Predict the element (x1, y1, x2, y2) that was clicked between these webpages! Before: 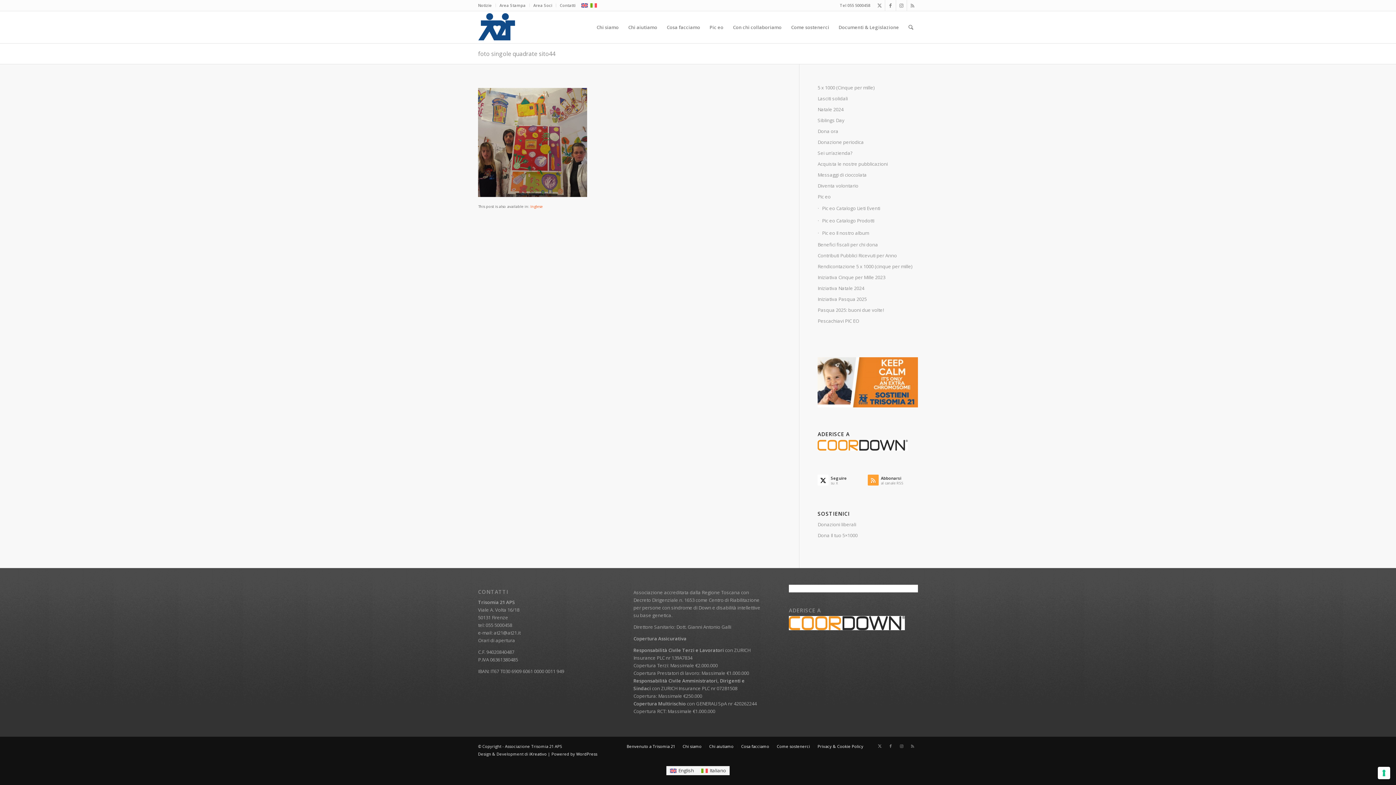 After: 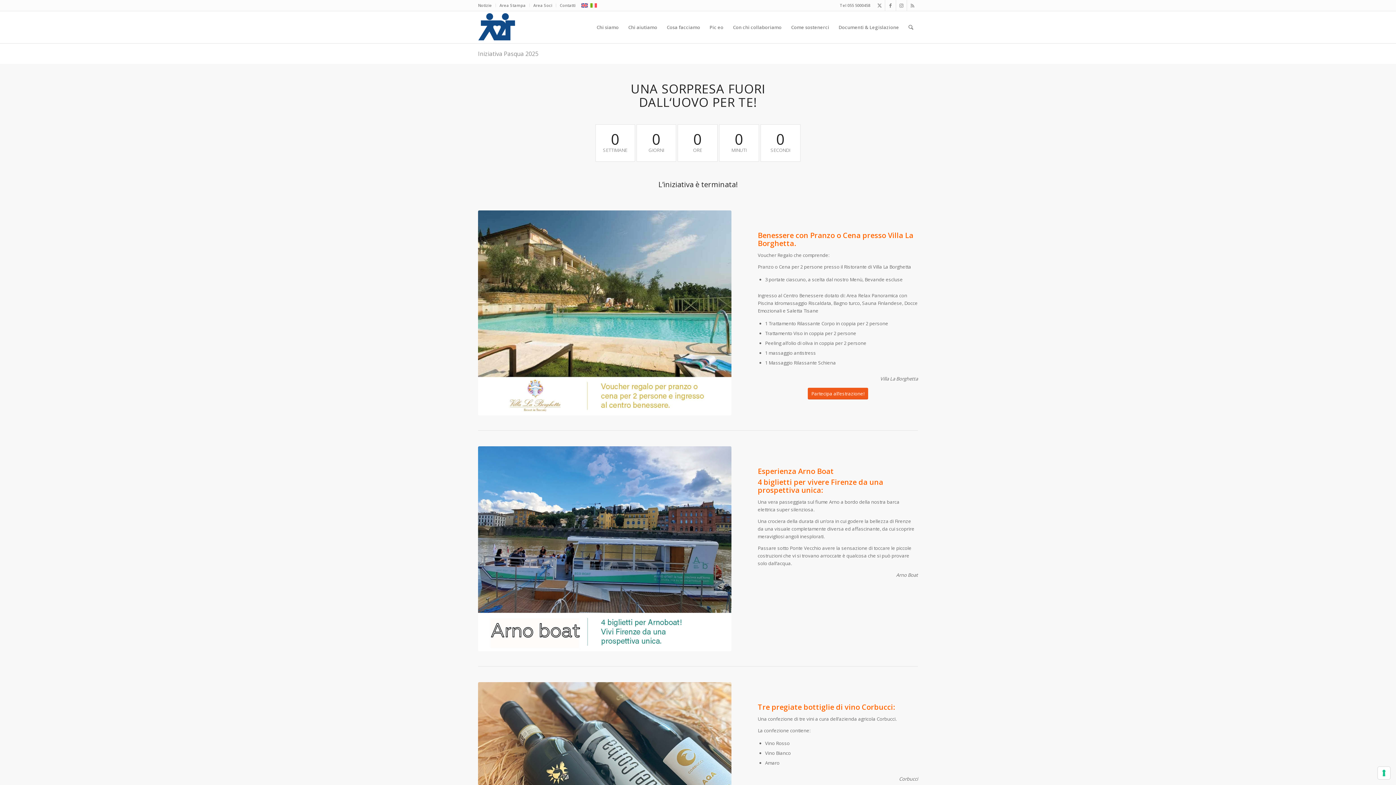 Action: label: Iniziativa Pasqua 2025 bbox: (817, 294, 918, 305)